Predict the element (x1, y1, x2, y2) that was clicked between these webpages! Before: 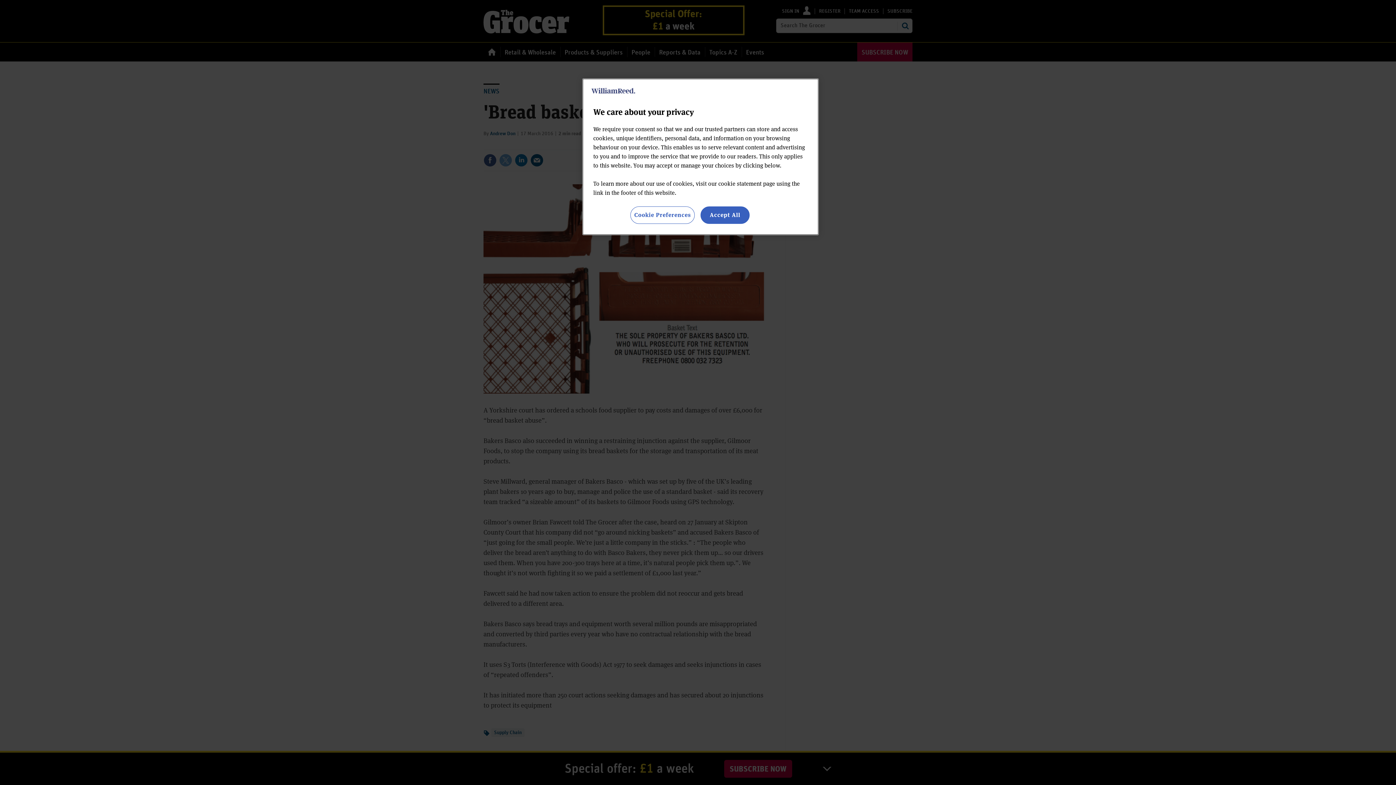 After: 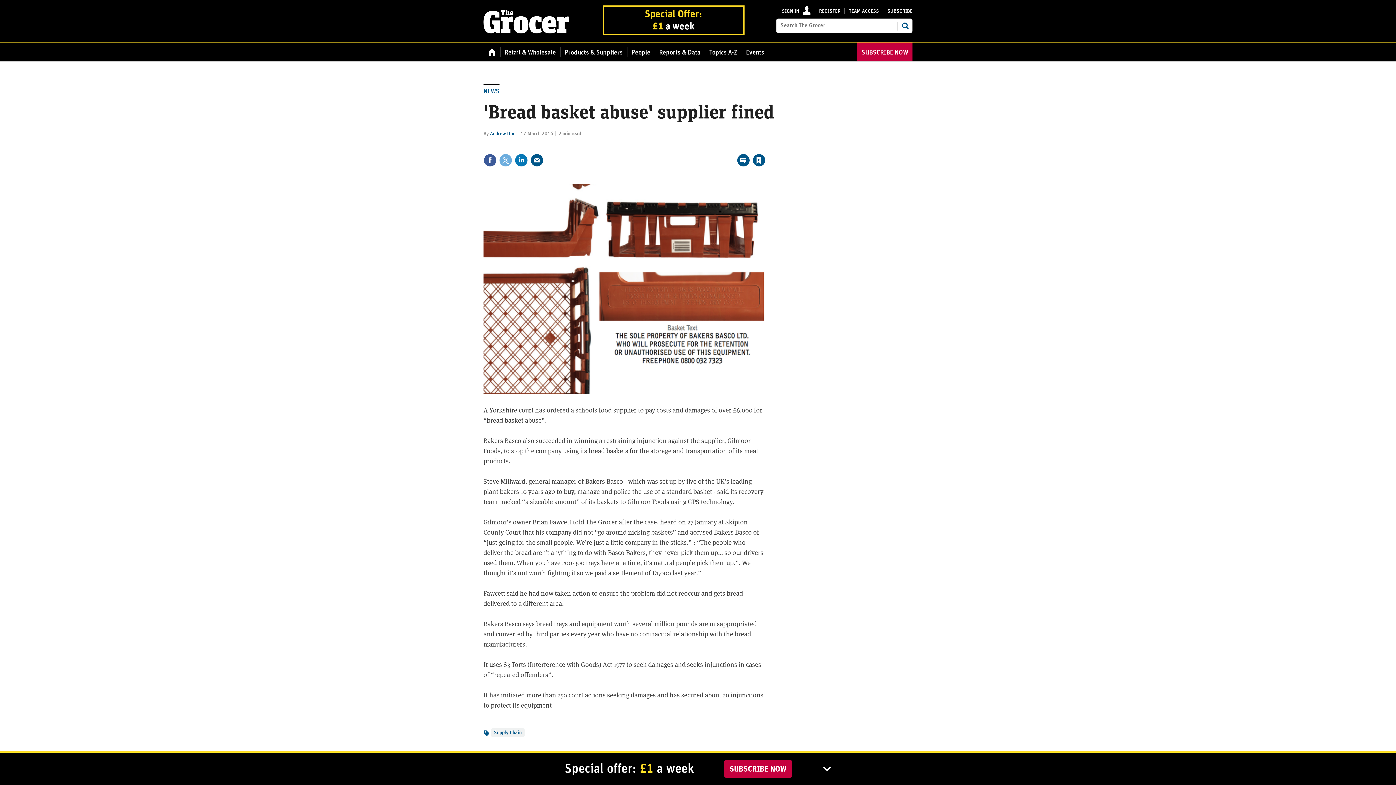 Action: bbox: (700, 206, 749, 224) label: Accept All